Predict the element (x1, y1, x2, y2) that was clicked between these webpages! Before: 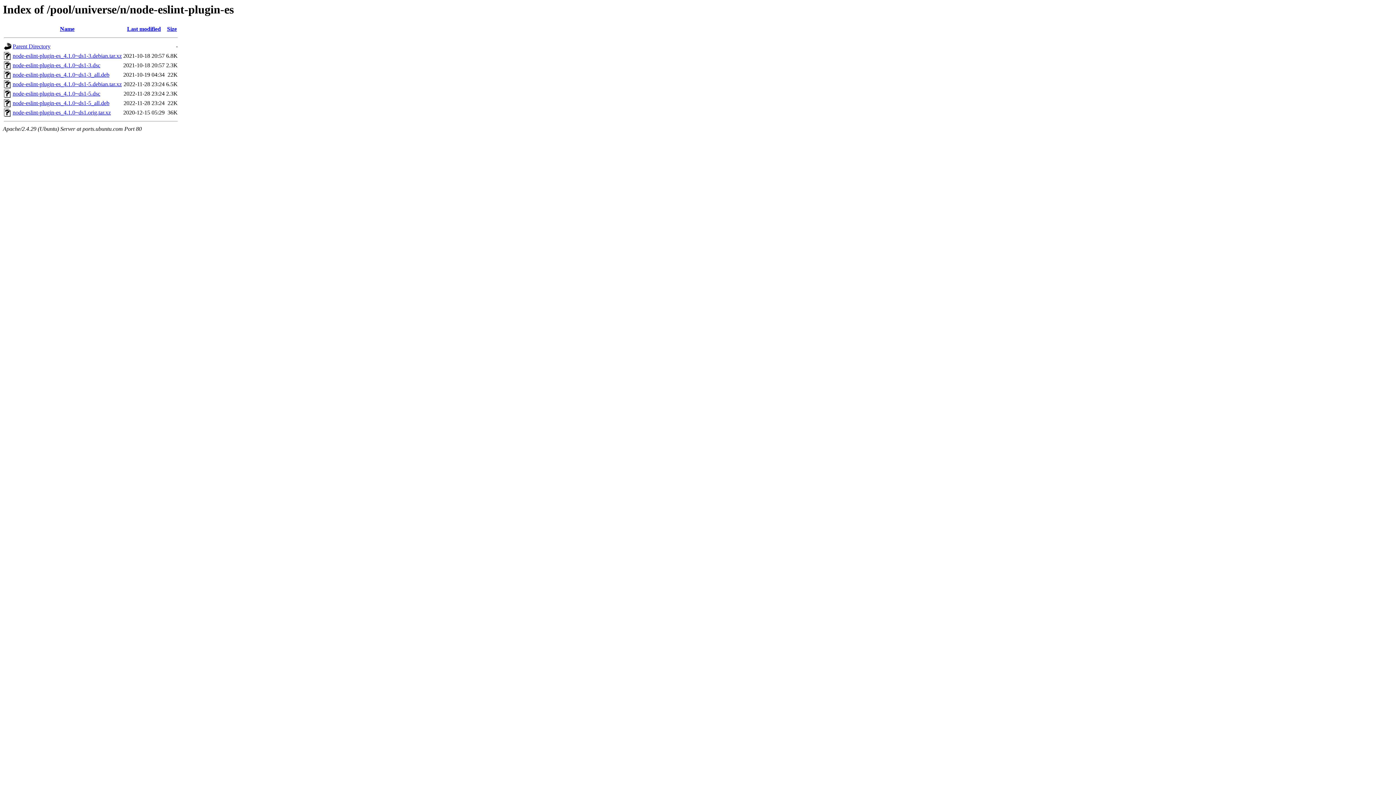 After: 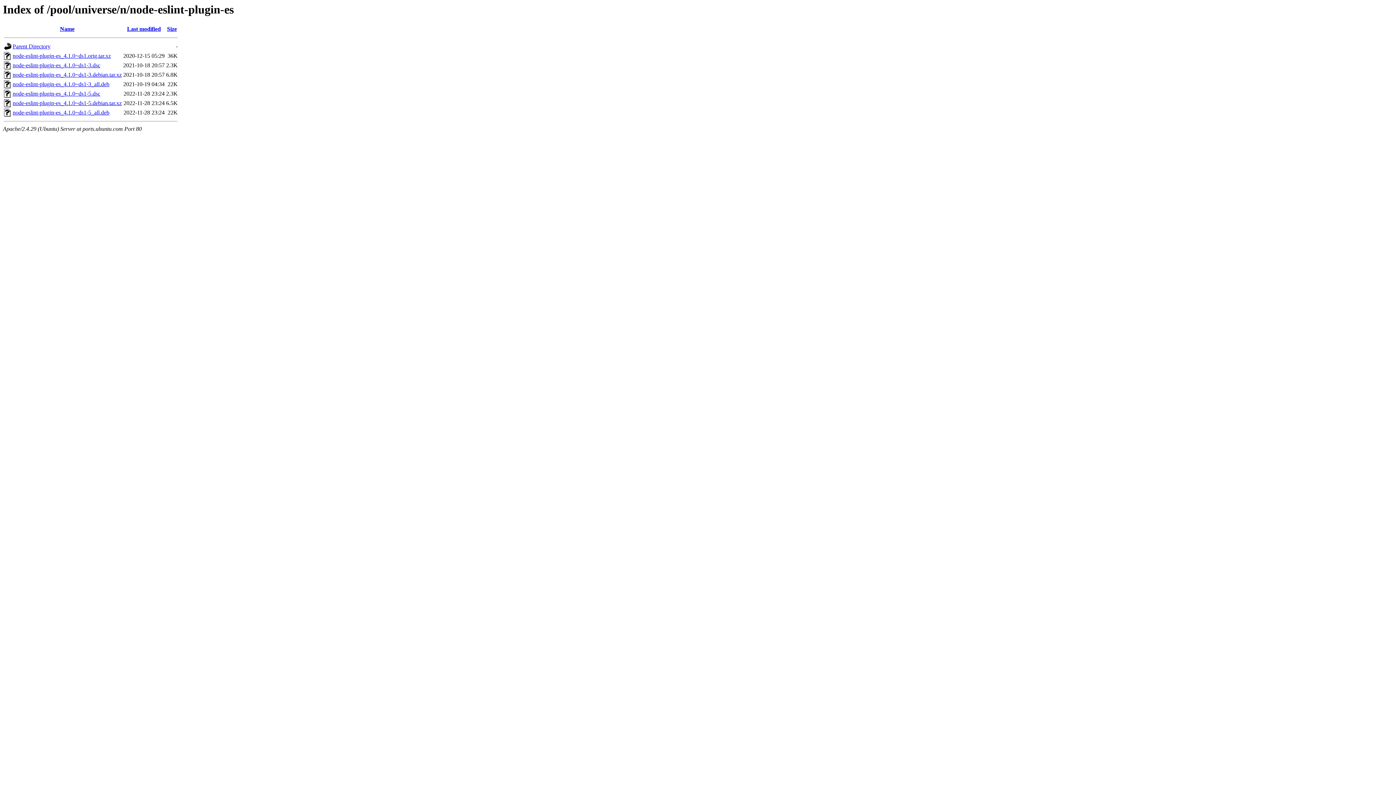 Action: label: Last modified bbox: (127, 25, 160, 32)